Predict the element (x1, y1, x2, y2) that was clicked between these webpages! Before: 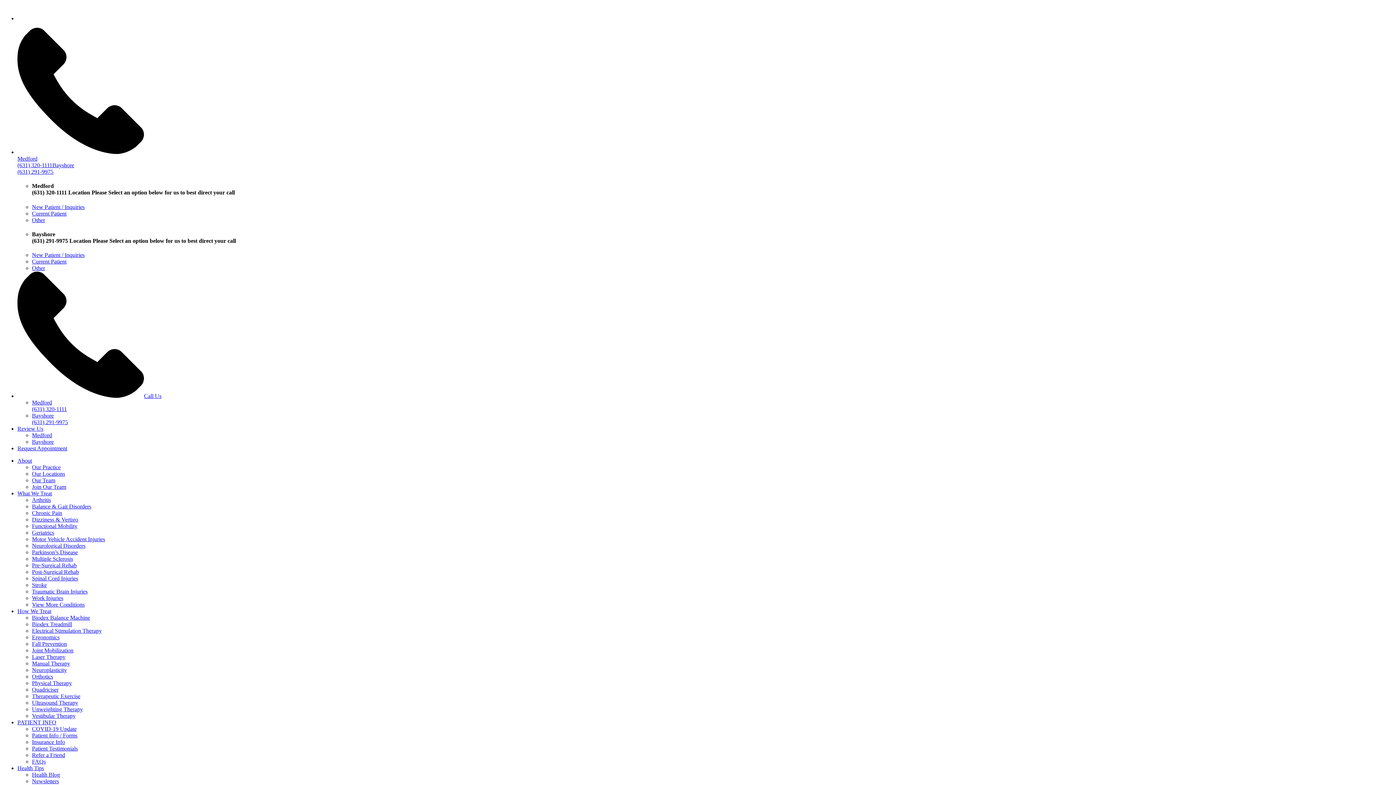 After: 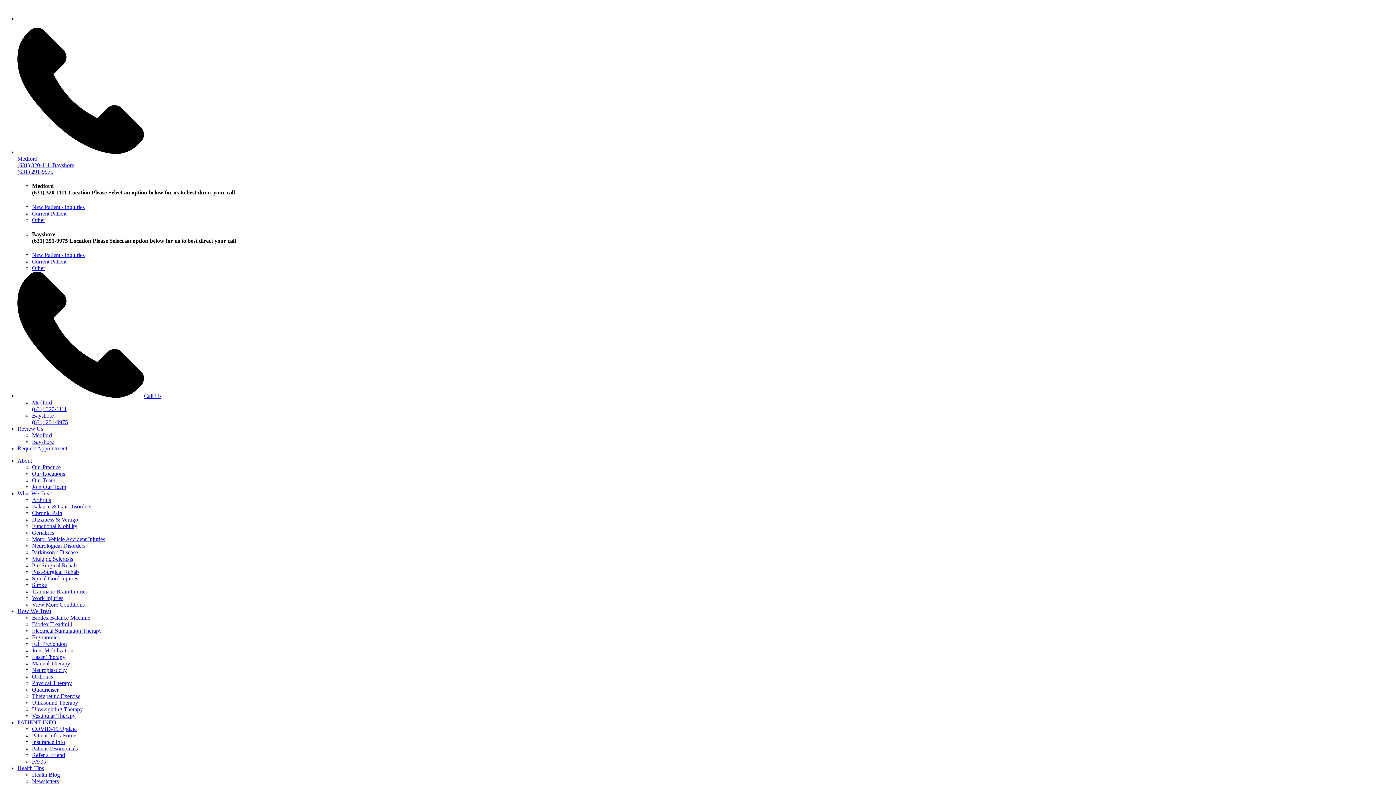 Action: bbox: (17, 425, 43, 432) label: Review Us